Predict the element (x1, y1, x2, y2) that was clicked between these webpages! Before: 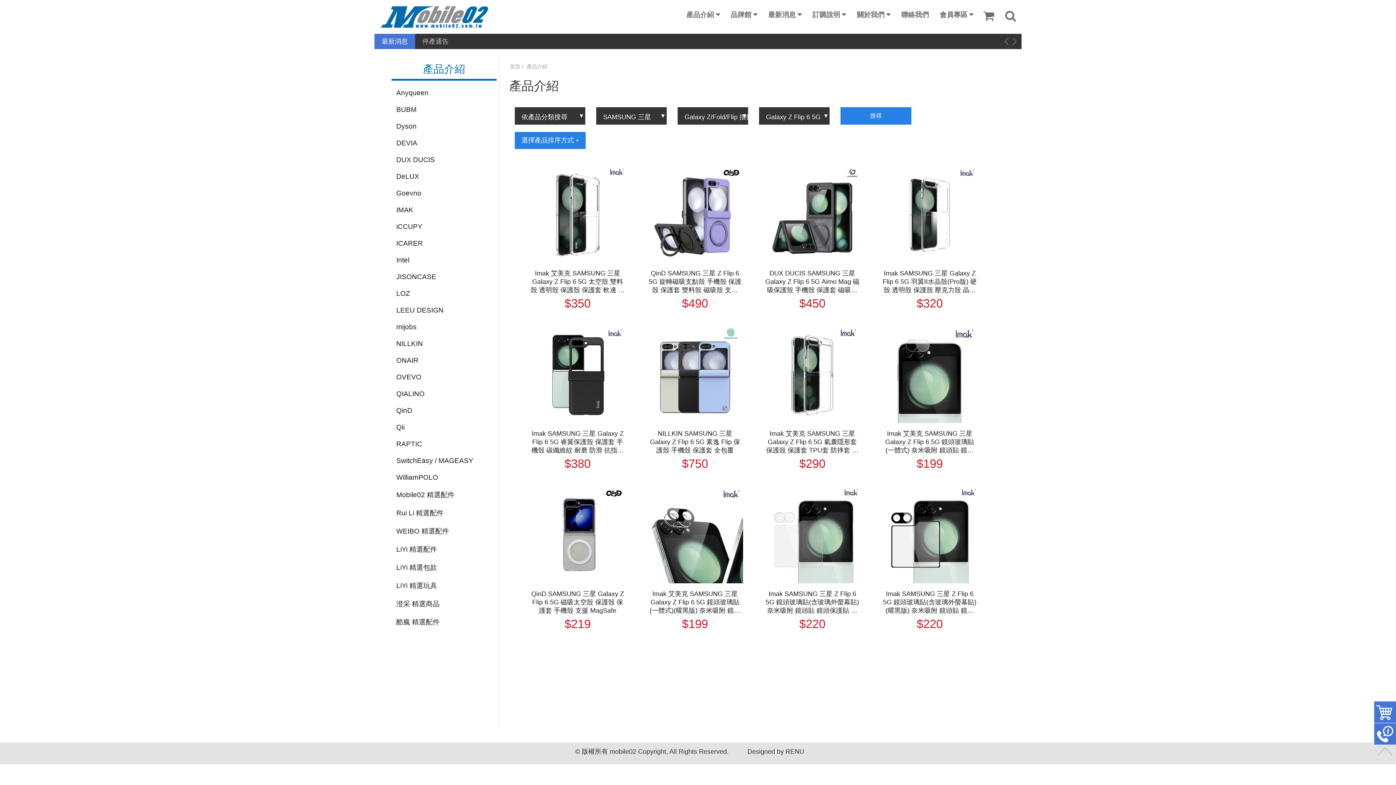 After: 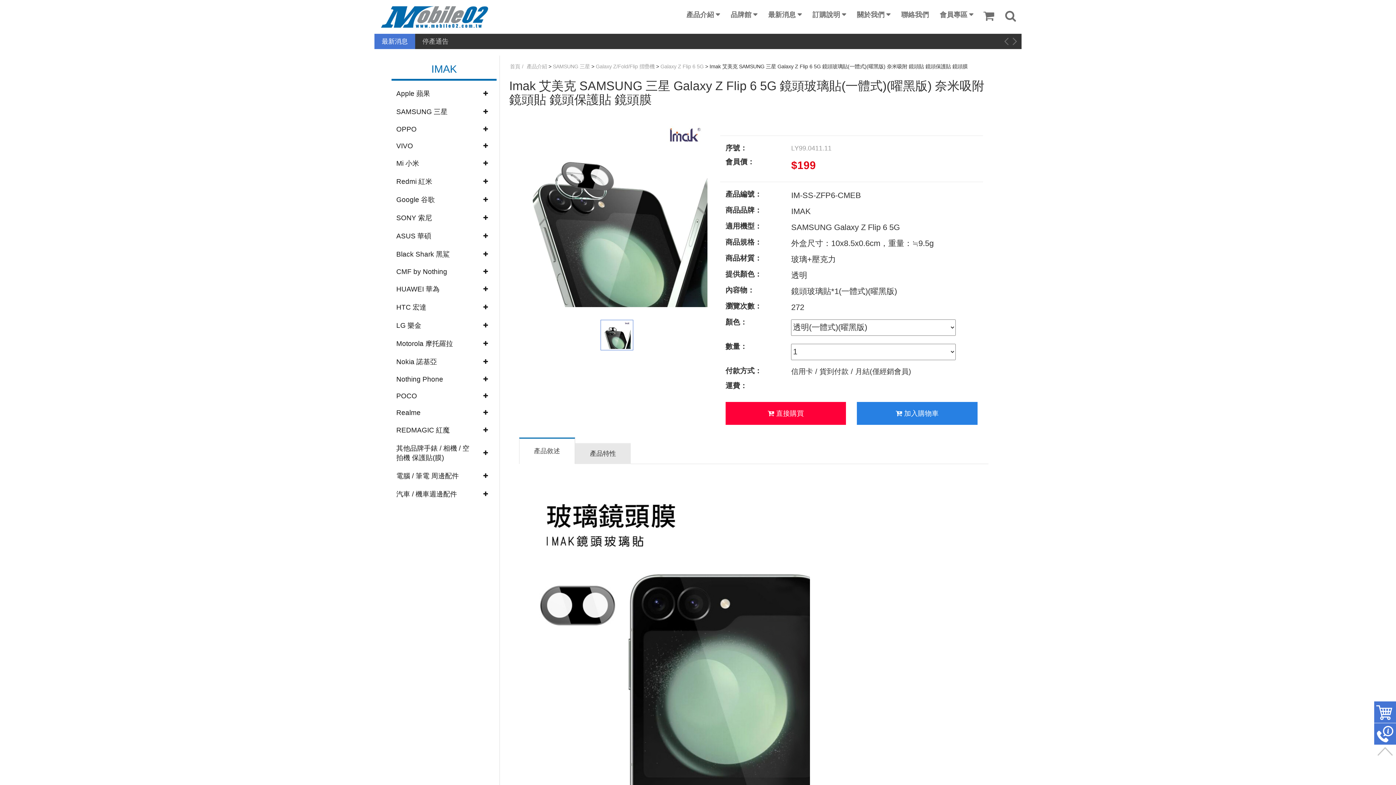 Action: bbox: (647, 590, 742, 615) label: Imak 艾美克 SAMSUNG 三星 Galaxy Z Flip 6 5G 鏡頭玻璃貼(一體式)(曜黑版) 奈米吸附 鏡頭貼 鏡頭保護貼 鏡頭膜